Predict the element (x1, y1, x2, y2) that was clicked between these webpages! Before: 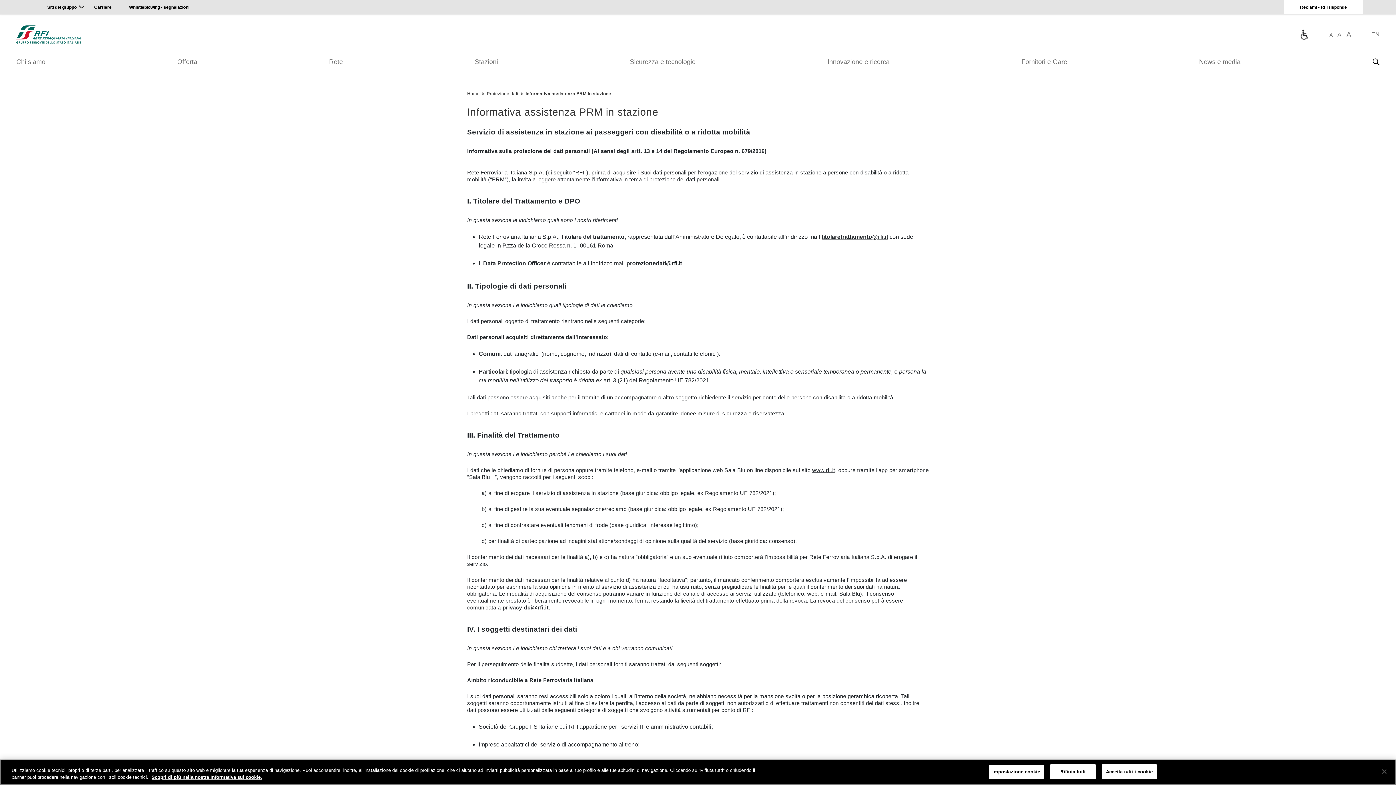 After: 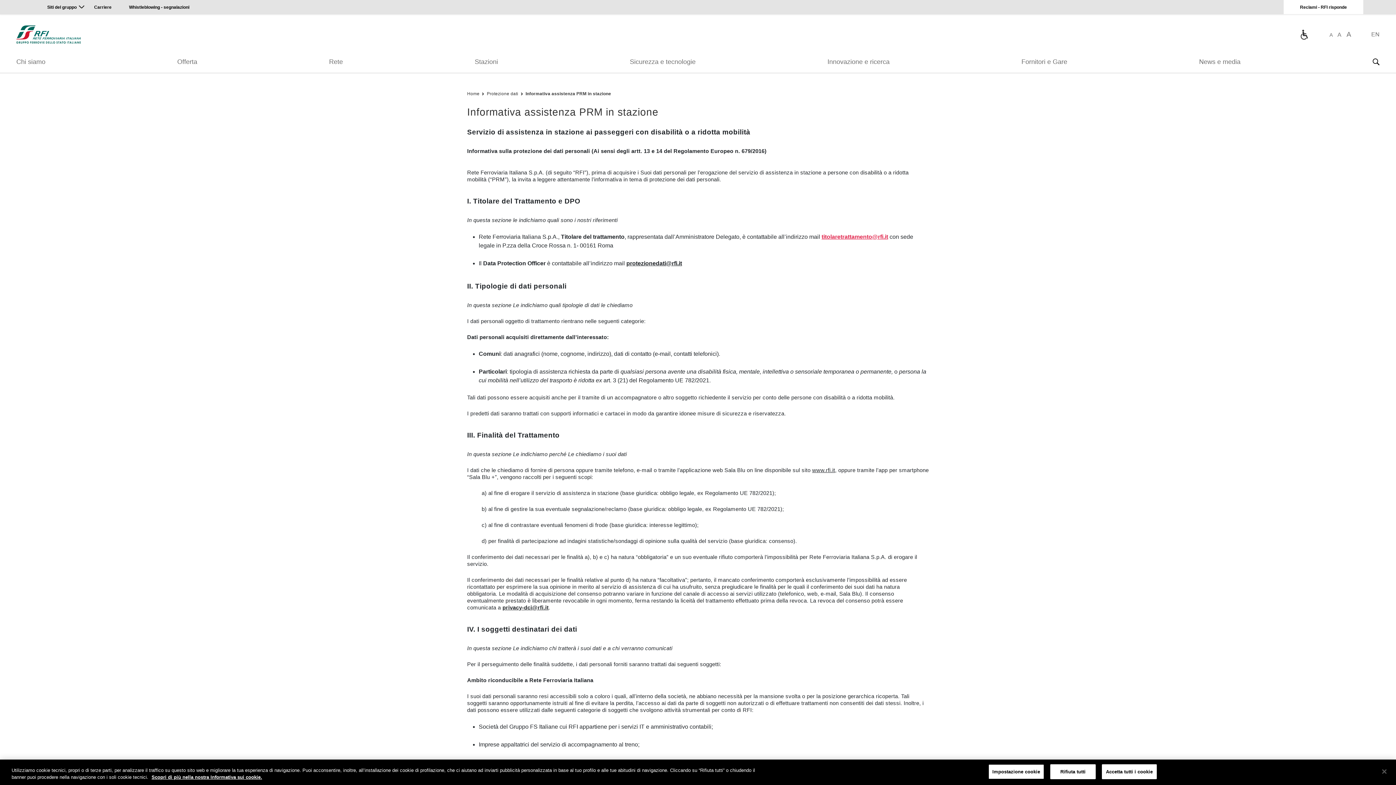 Action: bbox: (821, 233, 888, 240) label: titolaretrattamento@rfi.it